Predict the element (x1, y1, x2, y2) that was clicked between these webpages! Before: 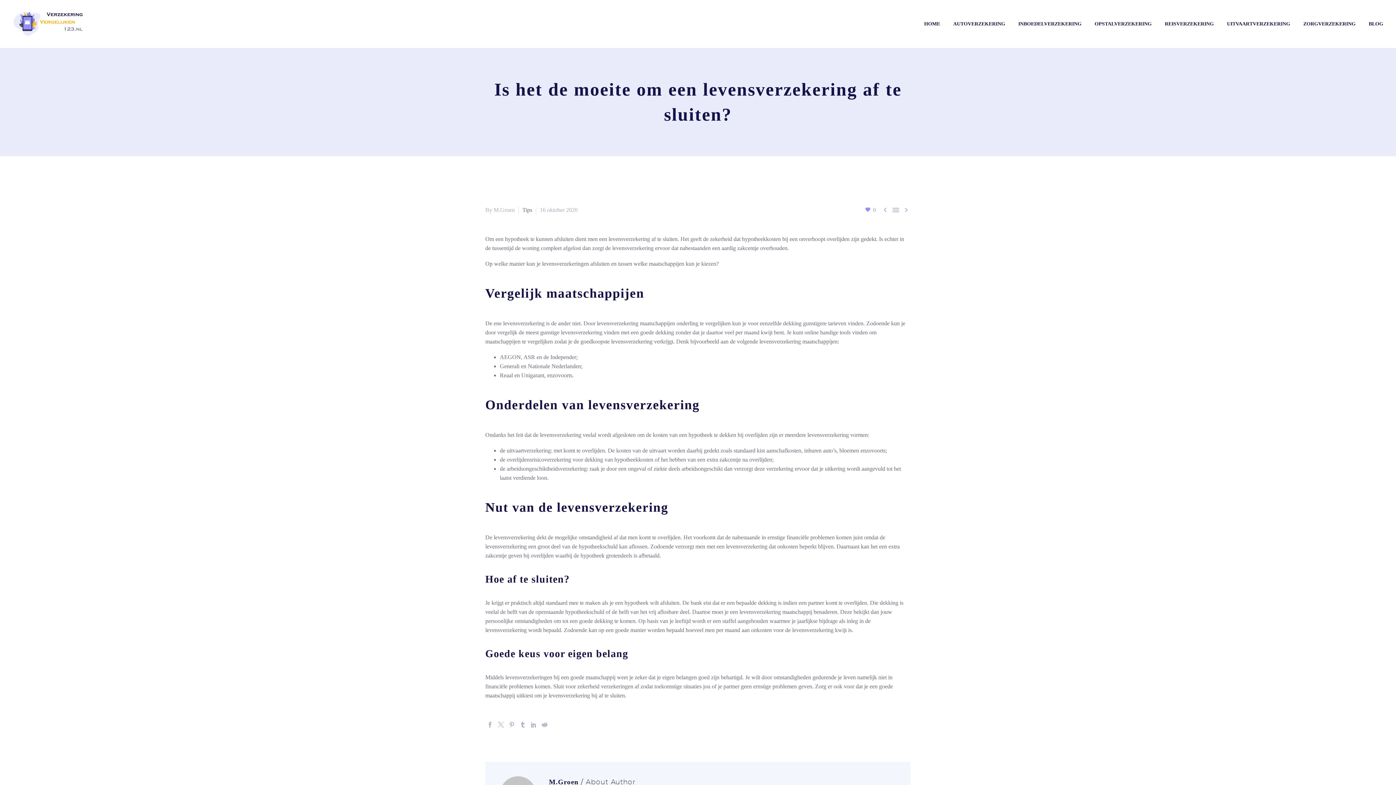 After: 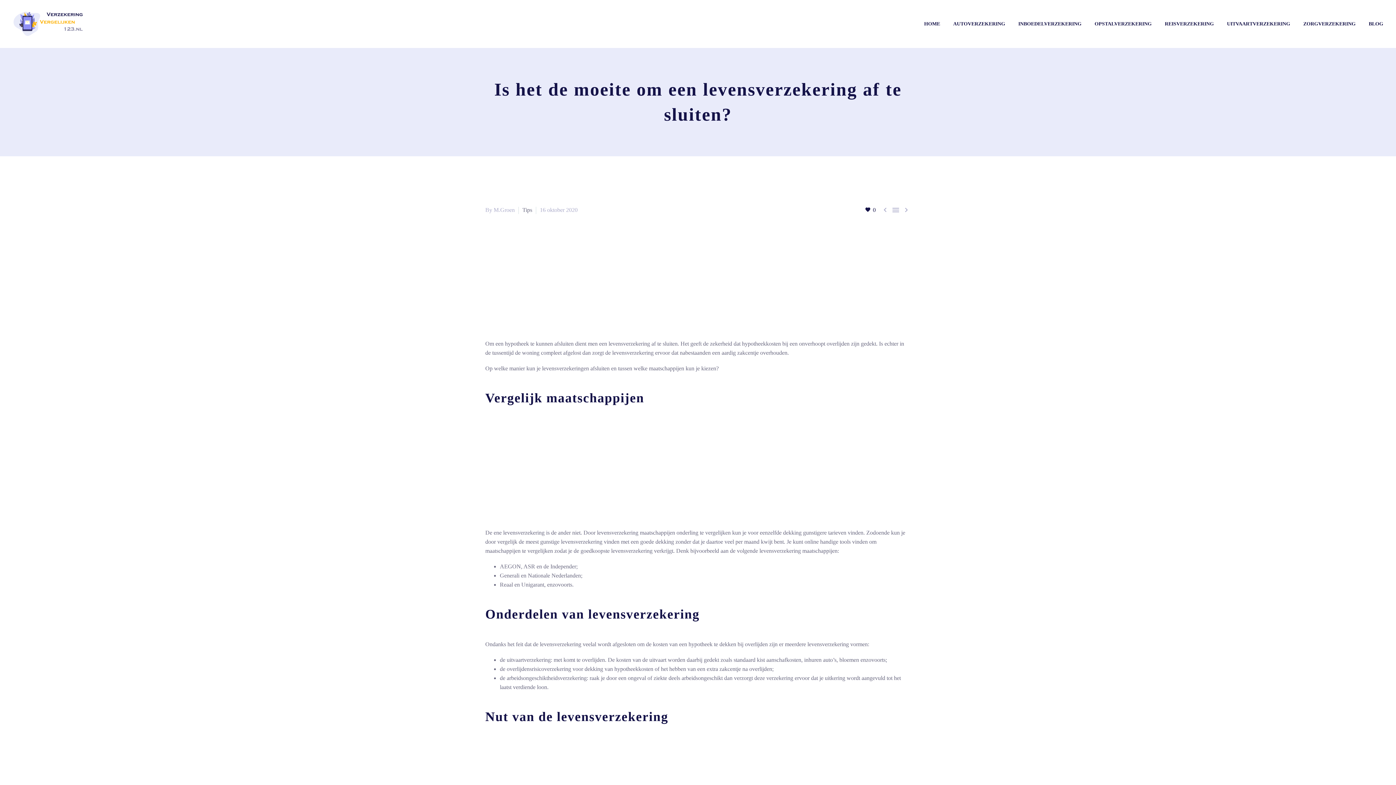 Action: label: 0 bbox: (865, 205, 876, 214)